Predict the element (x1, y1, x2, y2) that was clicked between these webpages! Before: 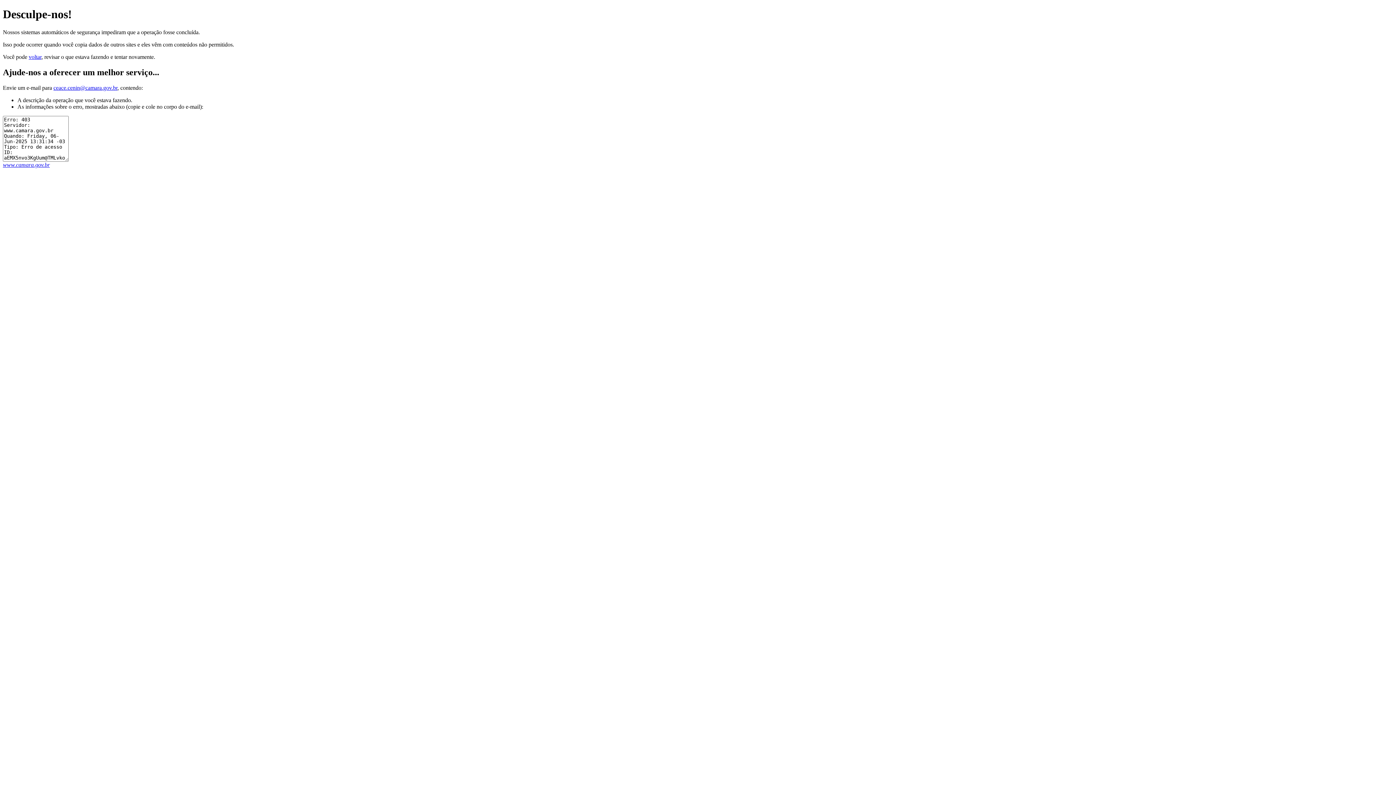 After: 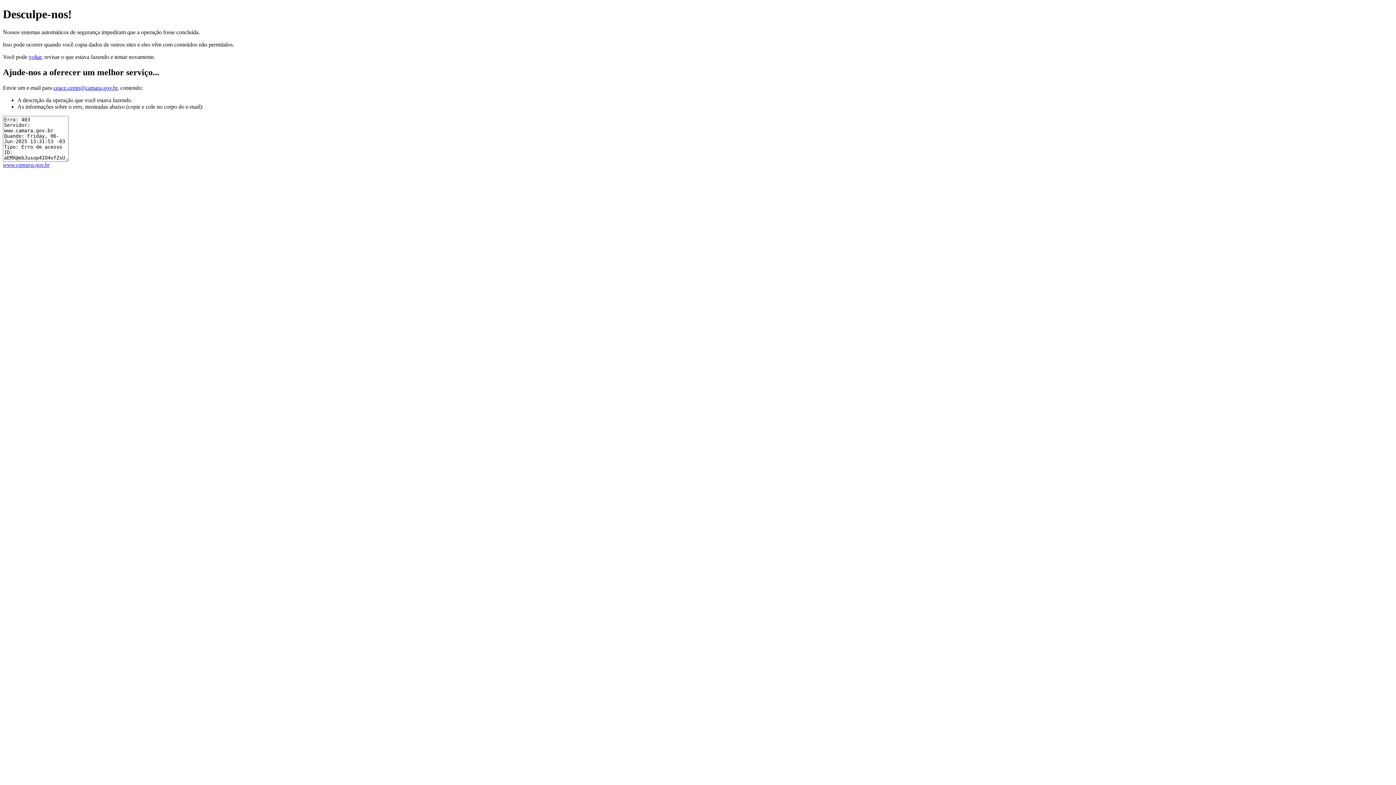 Action: bbox: (2, 161, 49, 167) label: www.camara.gov.br